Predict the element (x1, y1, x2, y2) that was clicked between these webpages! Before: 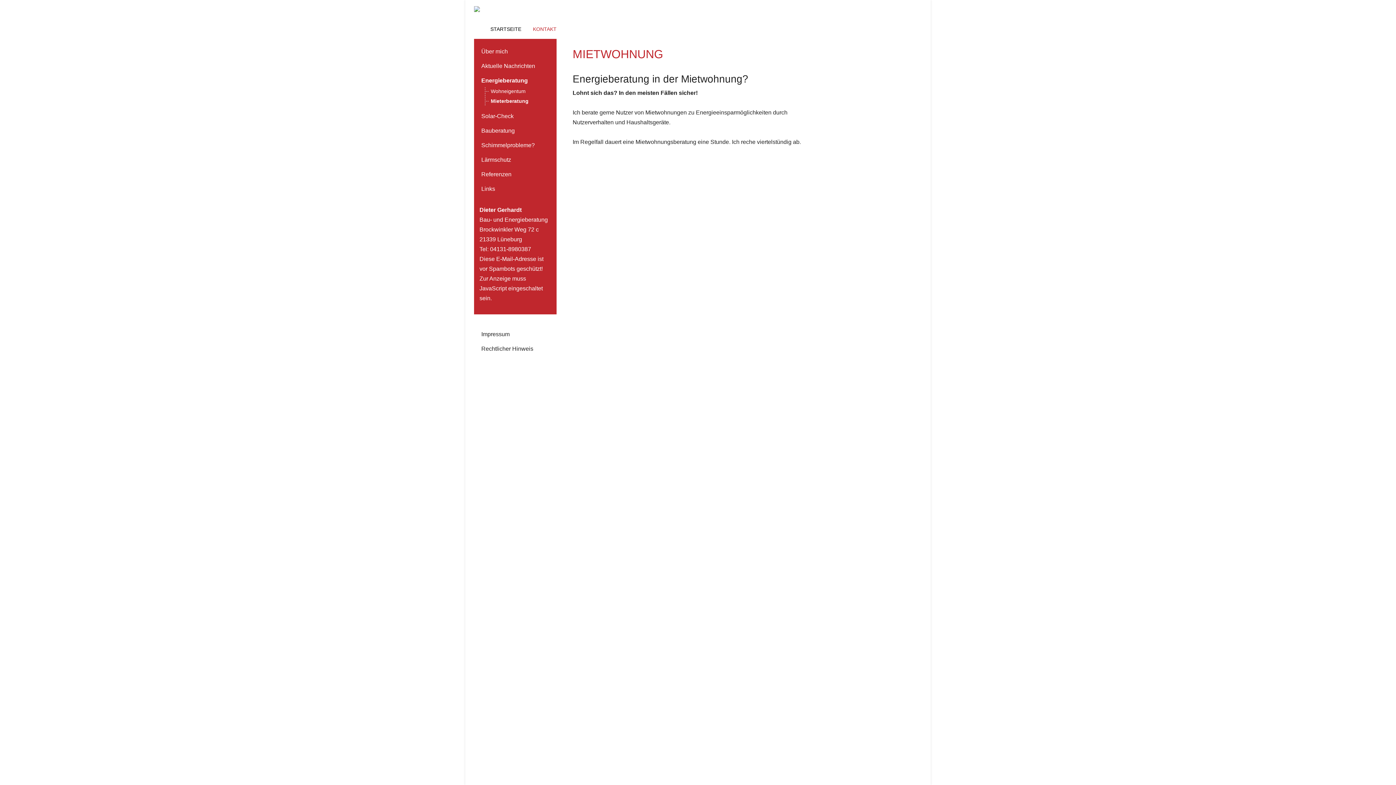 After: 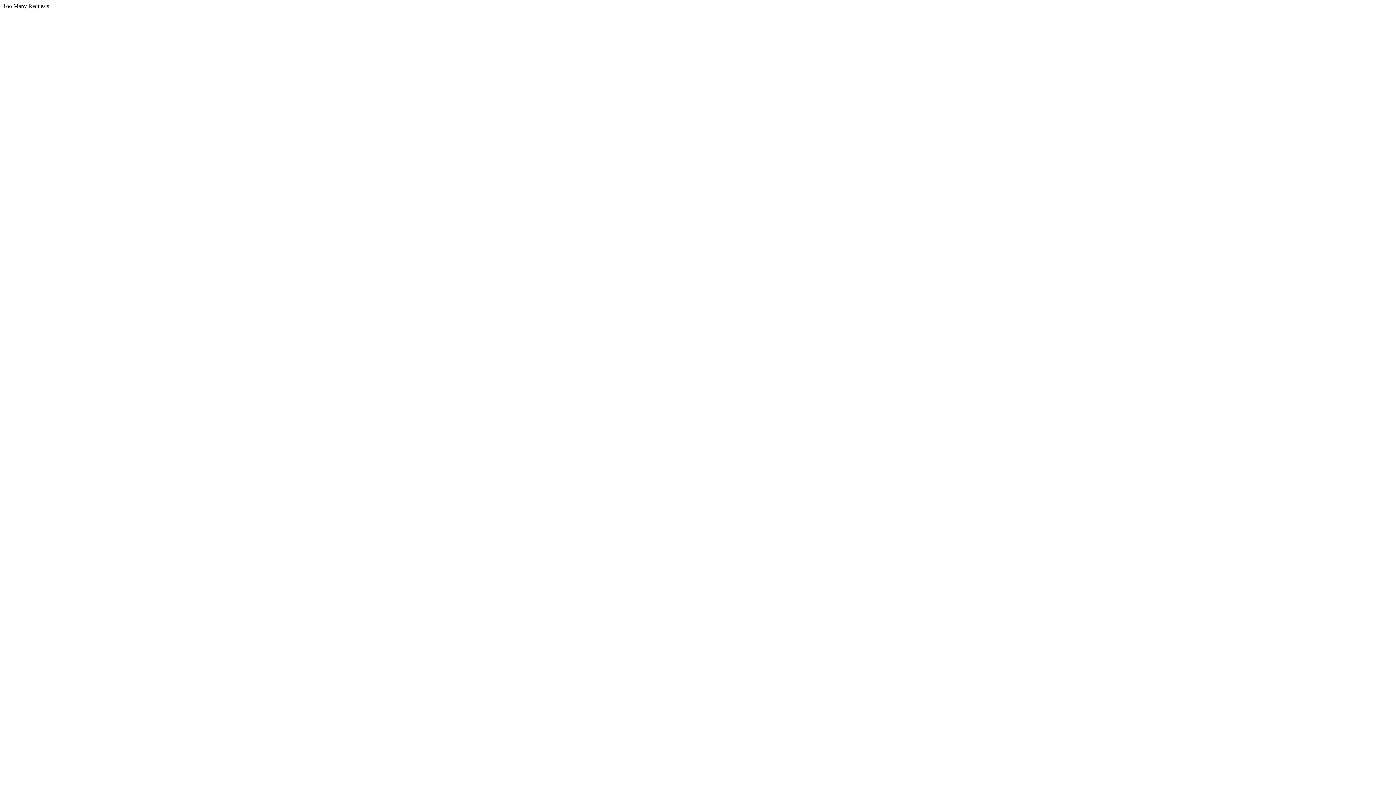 Action: label: KONTAKT bbox: (527, 23, 562, 34)